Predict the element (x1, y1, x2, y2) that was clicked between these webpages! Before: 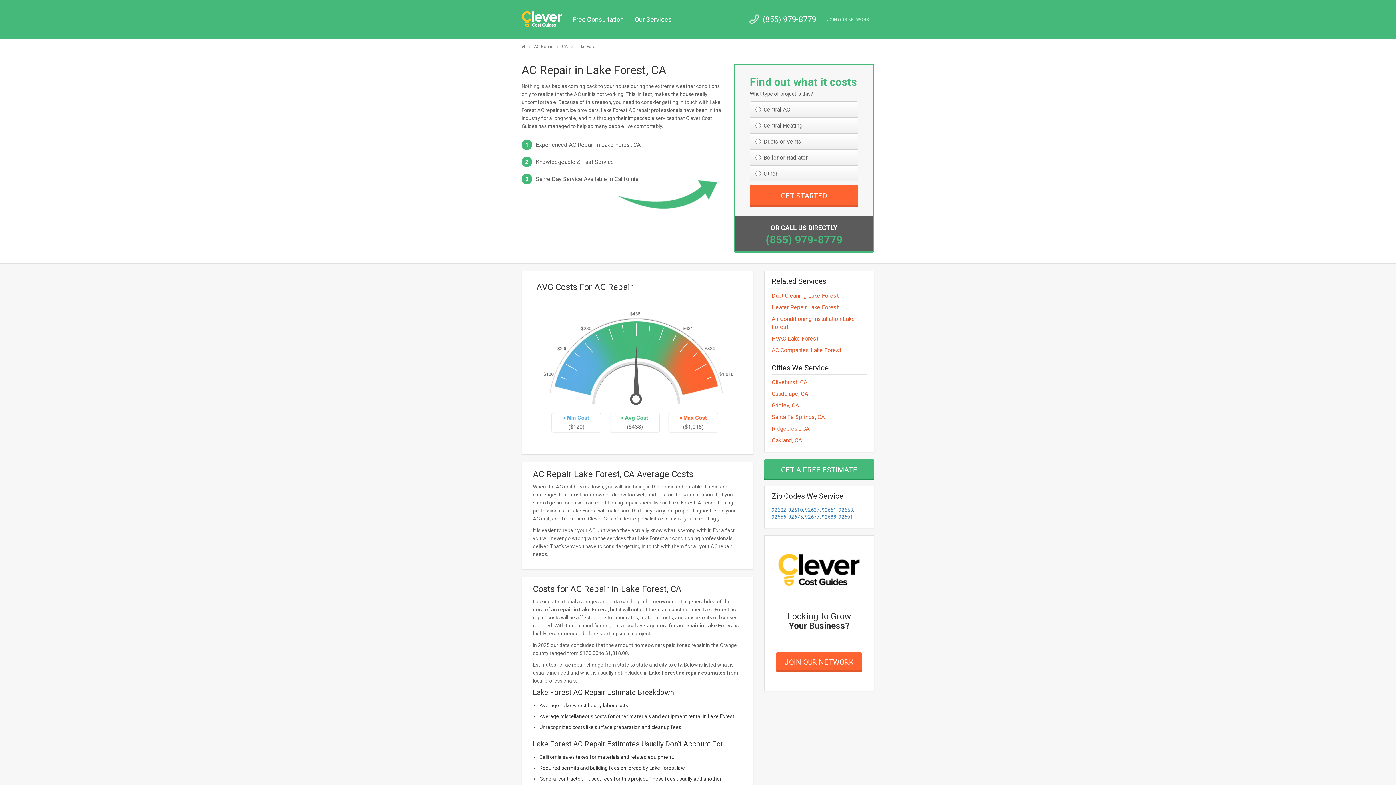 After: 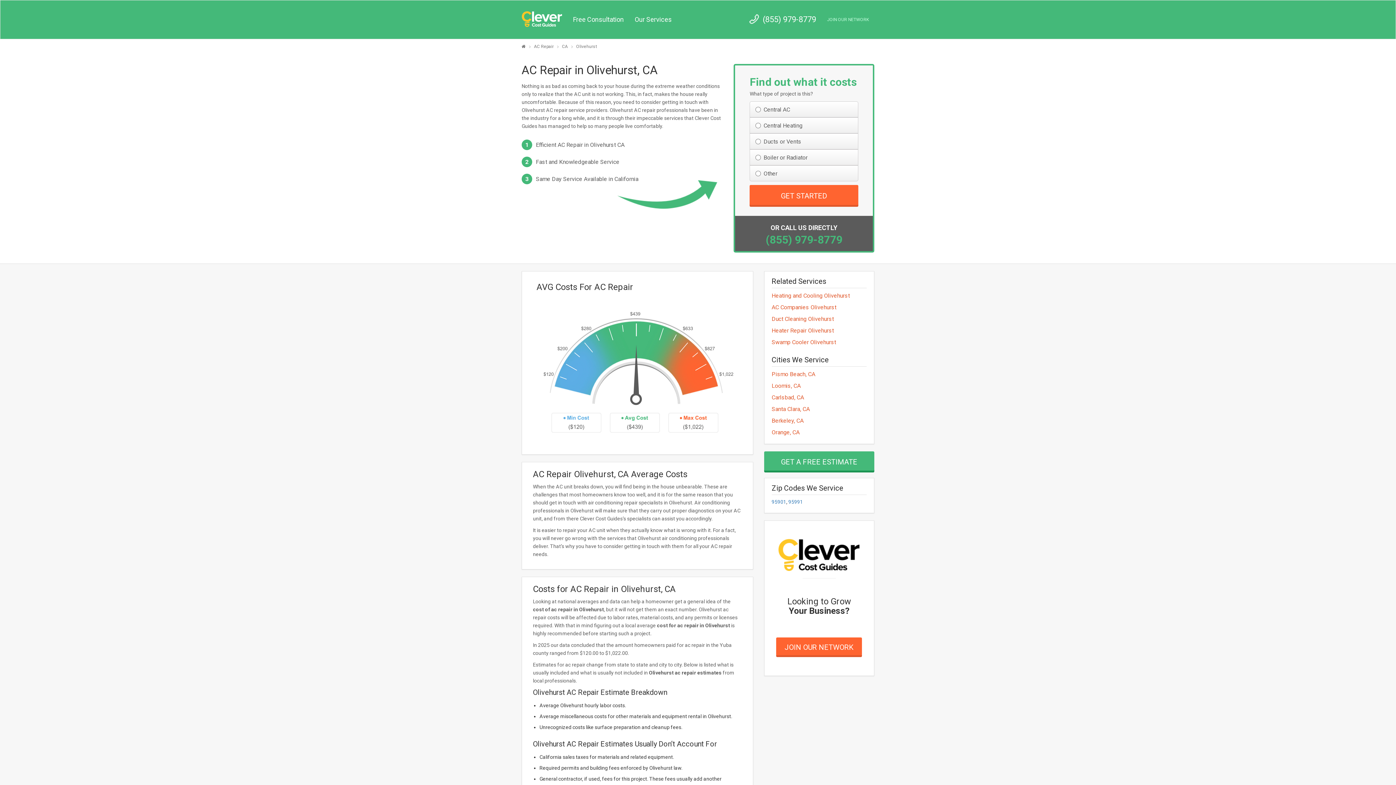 Action: label: Olivehurst, CA bbox: (771, 378, 807, 385)